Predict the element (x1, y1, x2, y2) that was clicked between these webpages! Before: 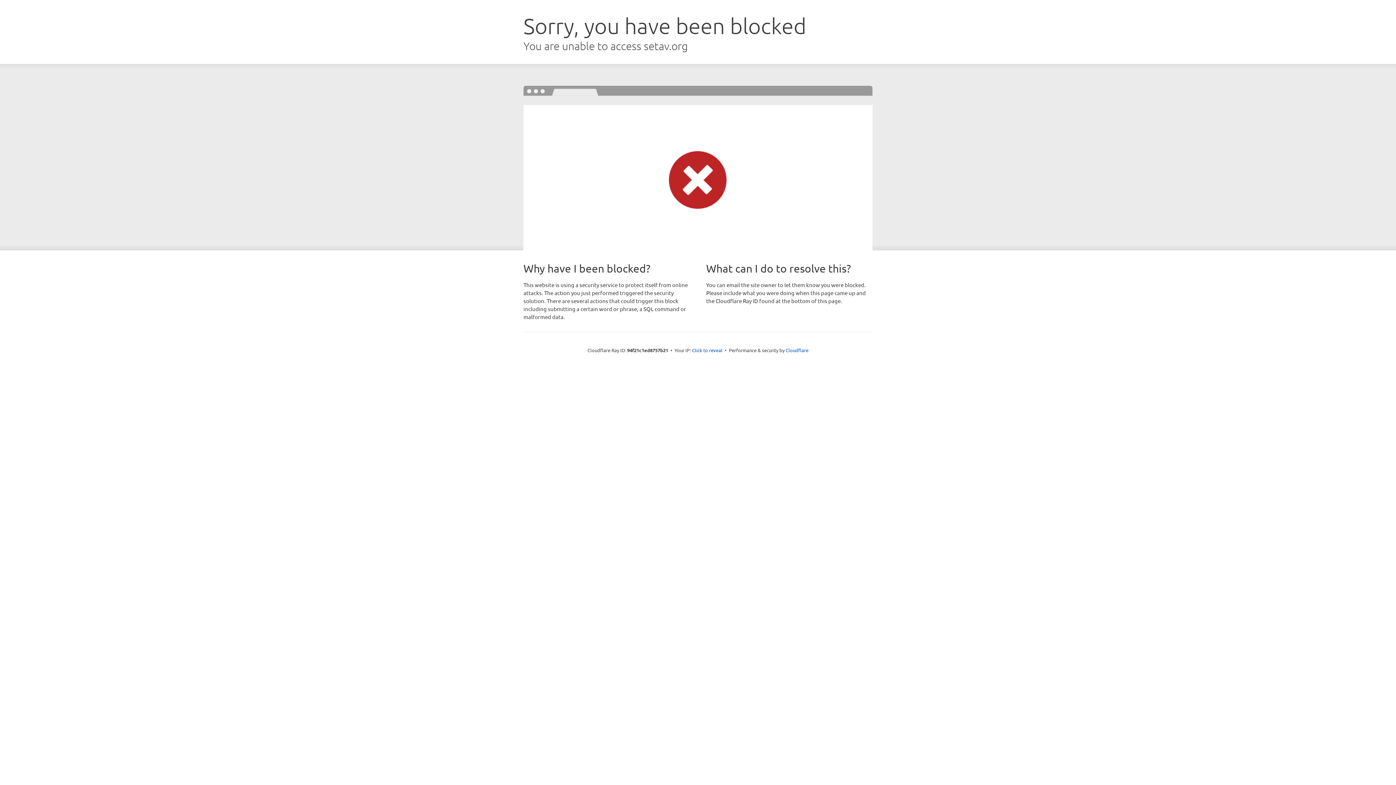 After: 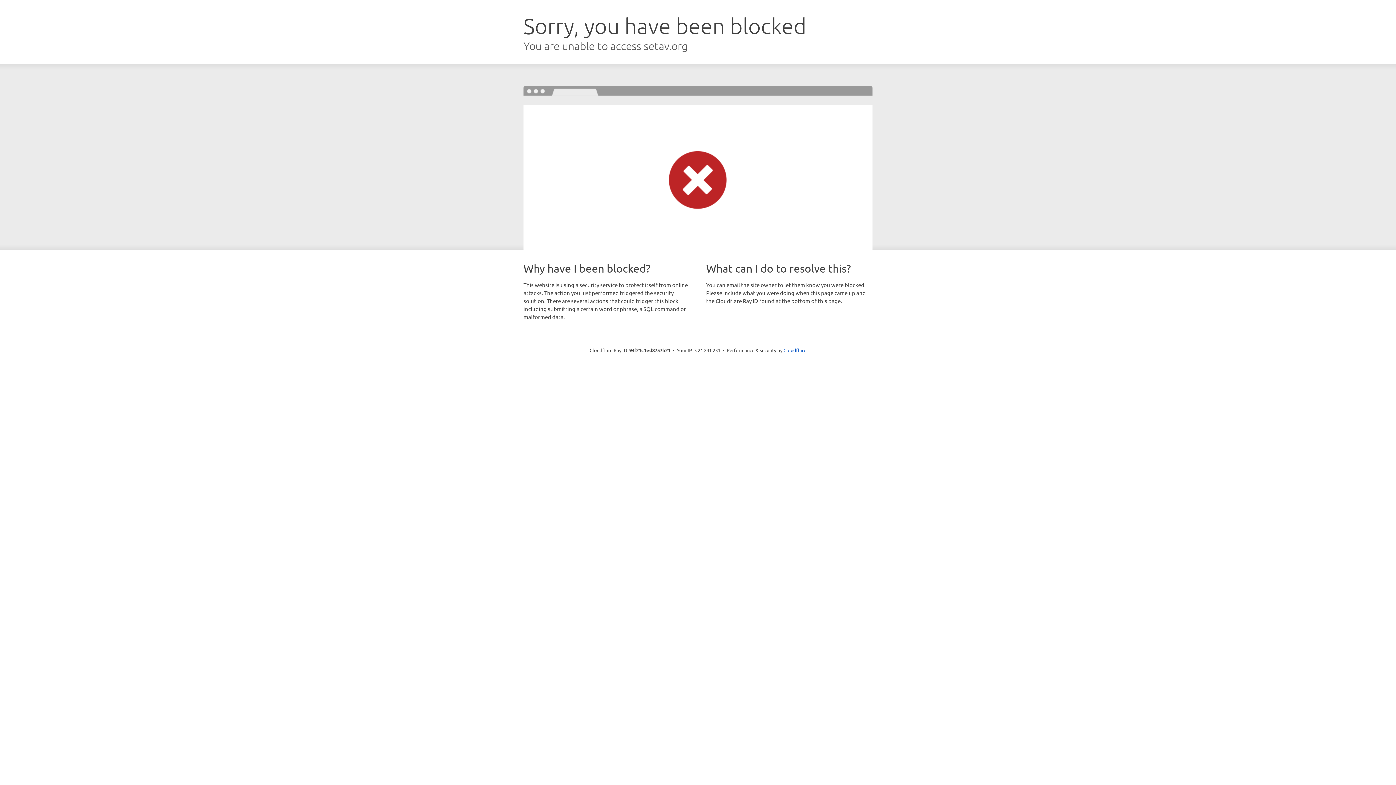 Action: label: Click to reveal bbox: (692, 346, 722, 353)